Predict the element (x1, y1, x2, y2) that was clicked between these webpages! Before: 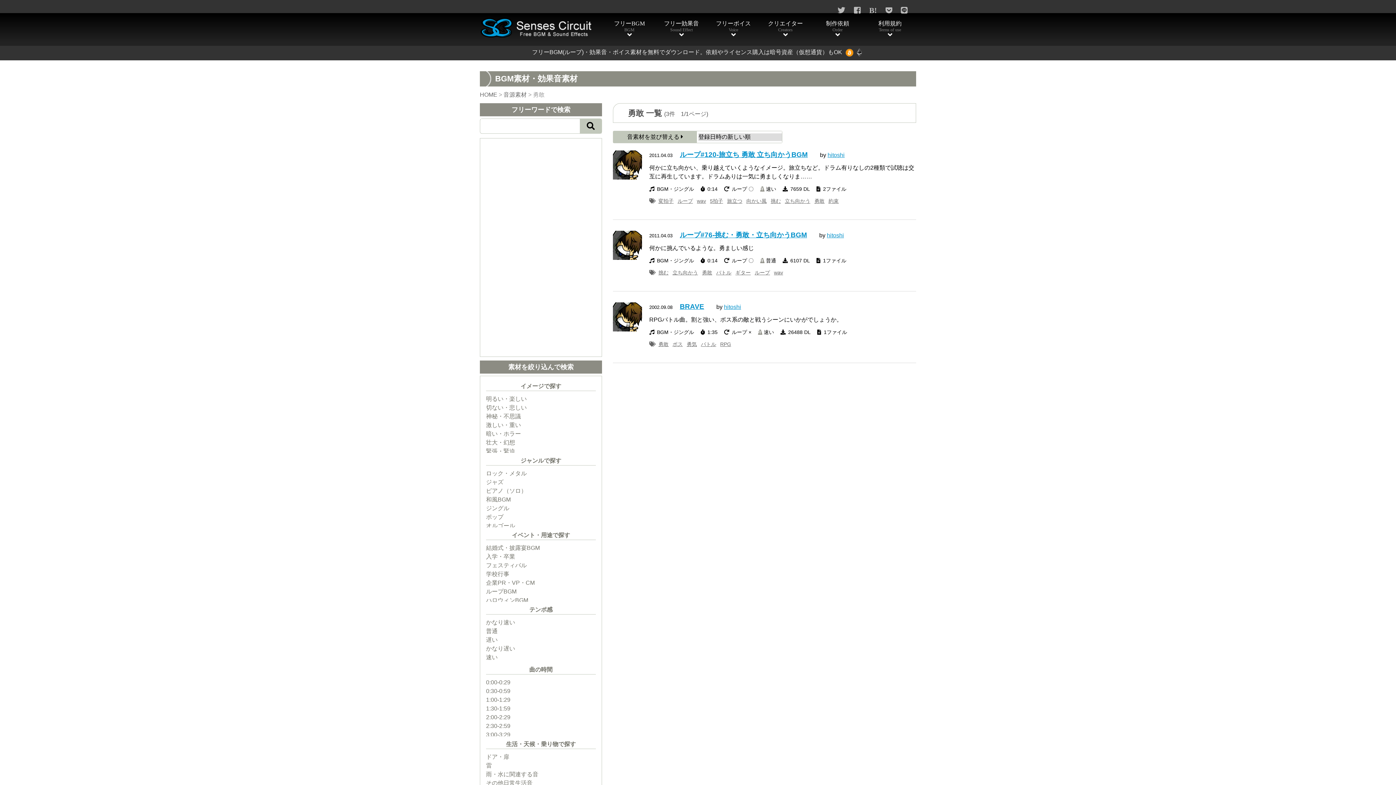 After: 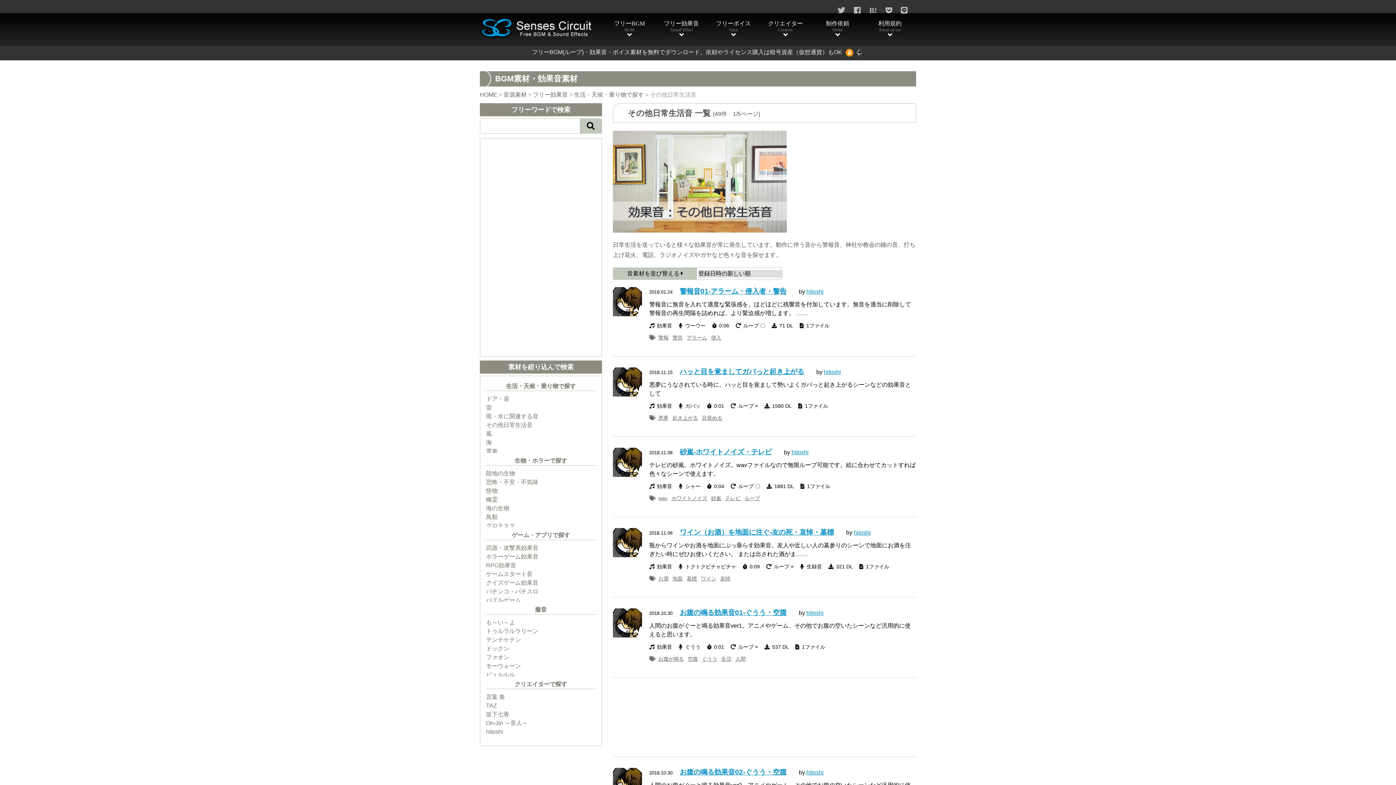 Action: label: その他日常生活音 bbox: (486, 780, 532, 786)